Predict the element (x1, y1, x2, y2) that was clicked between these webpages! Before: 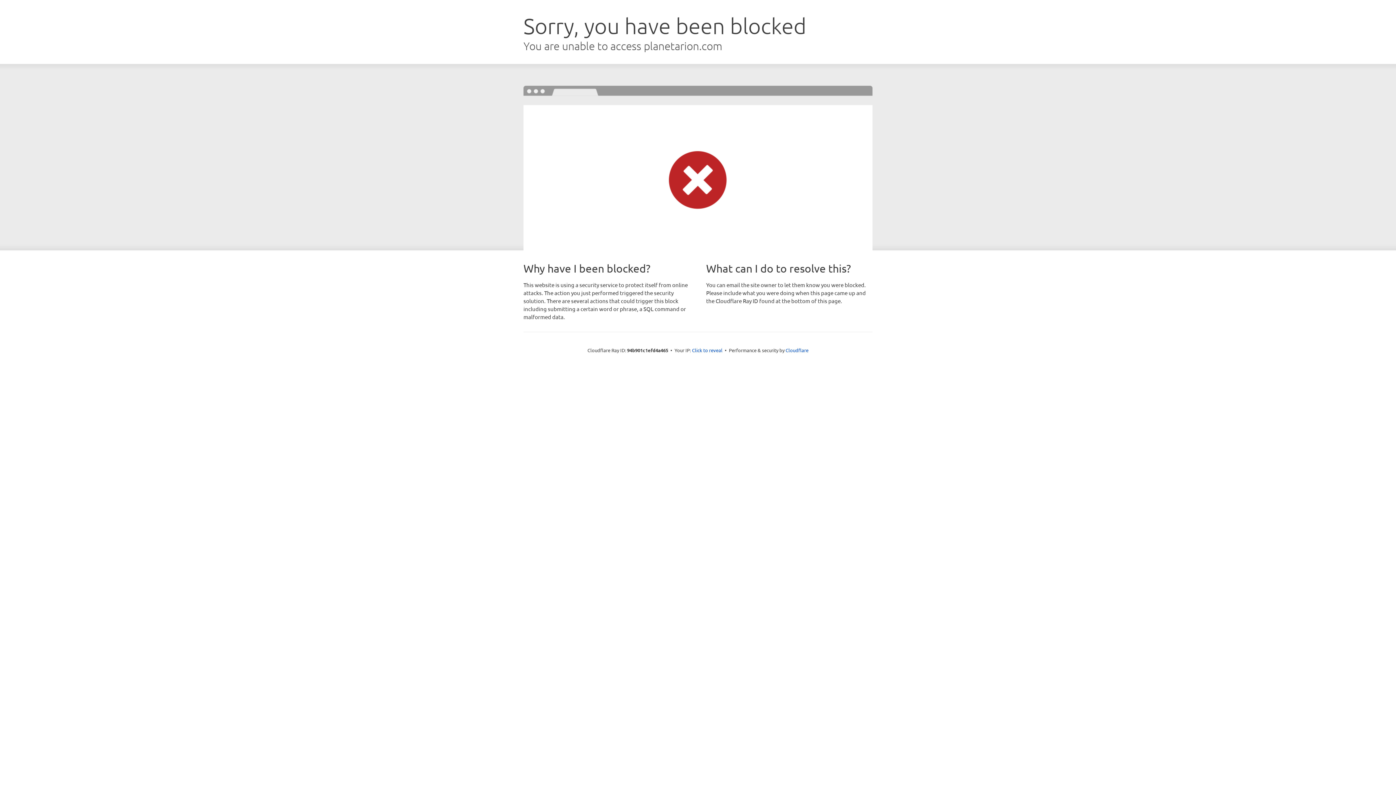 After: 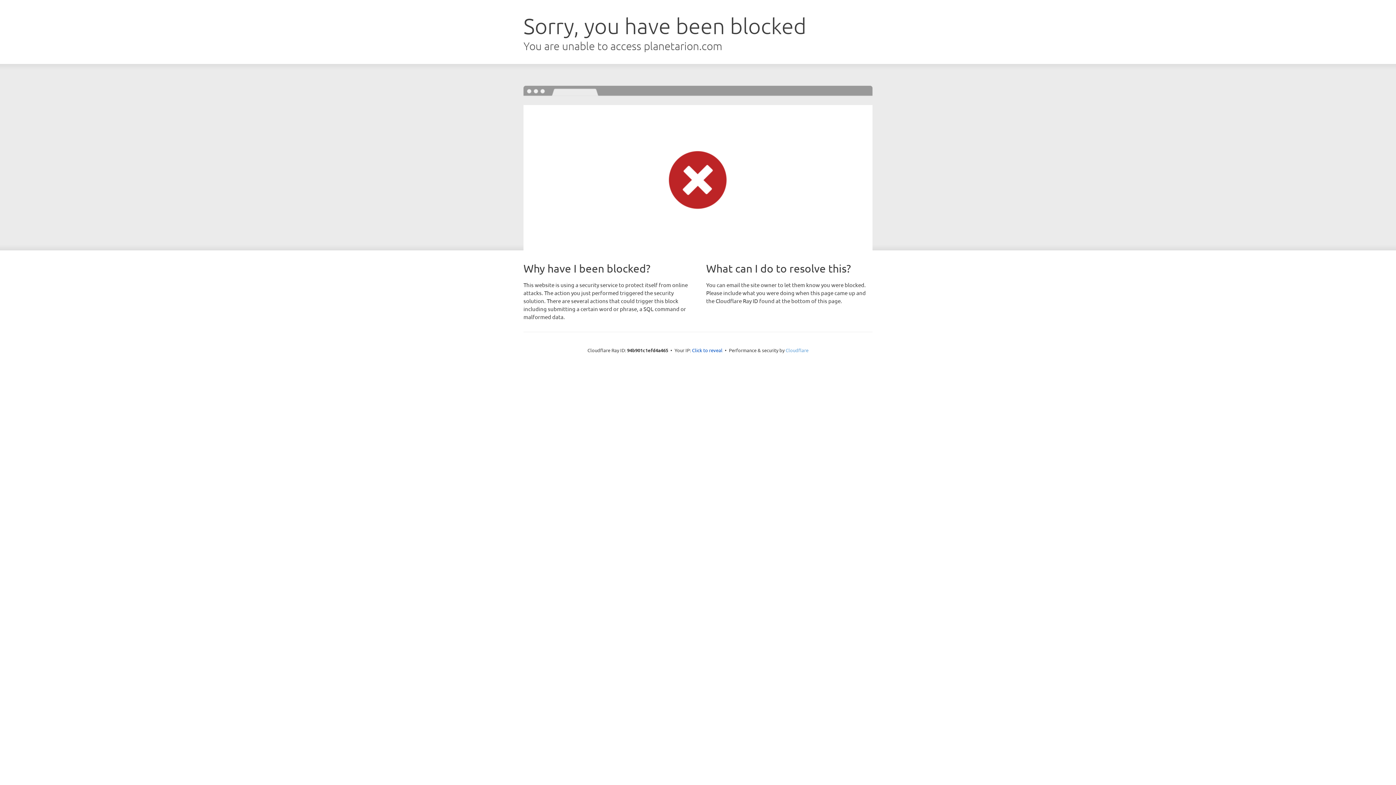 Action: bbox: (785, 347, 808, 353) label: Cloudflare